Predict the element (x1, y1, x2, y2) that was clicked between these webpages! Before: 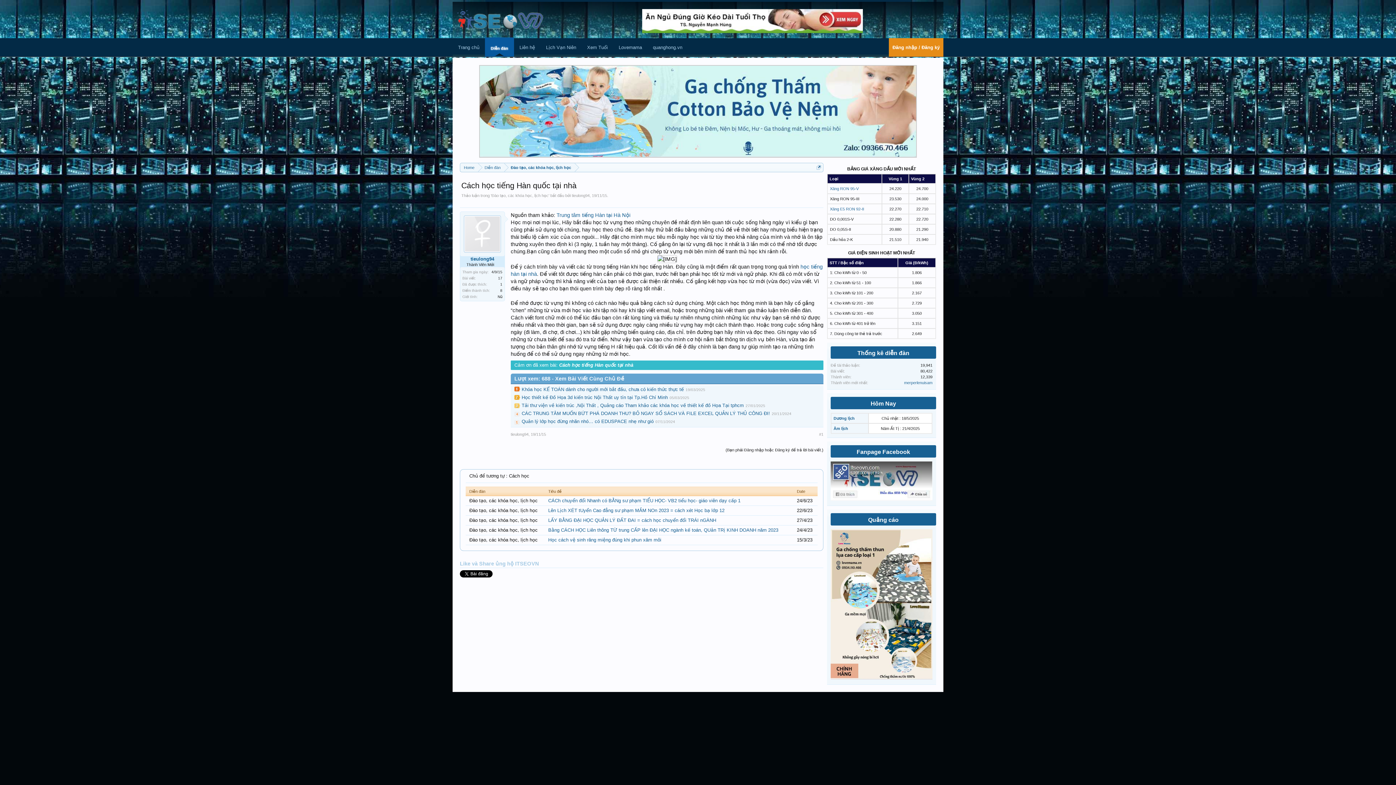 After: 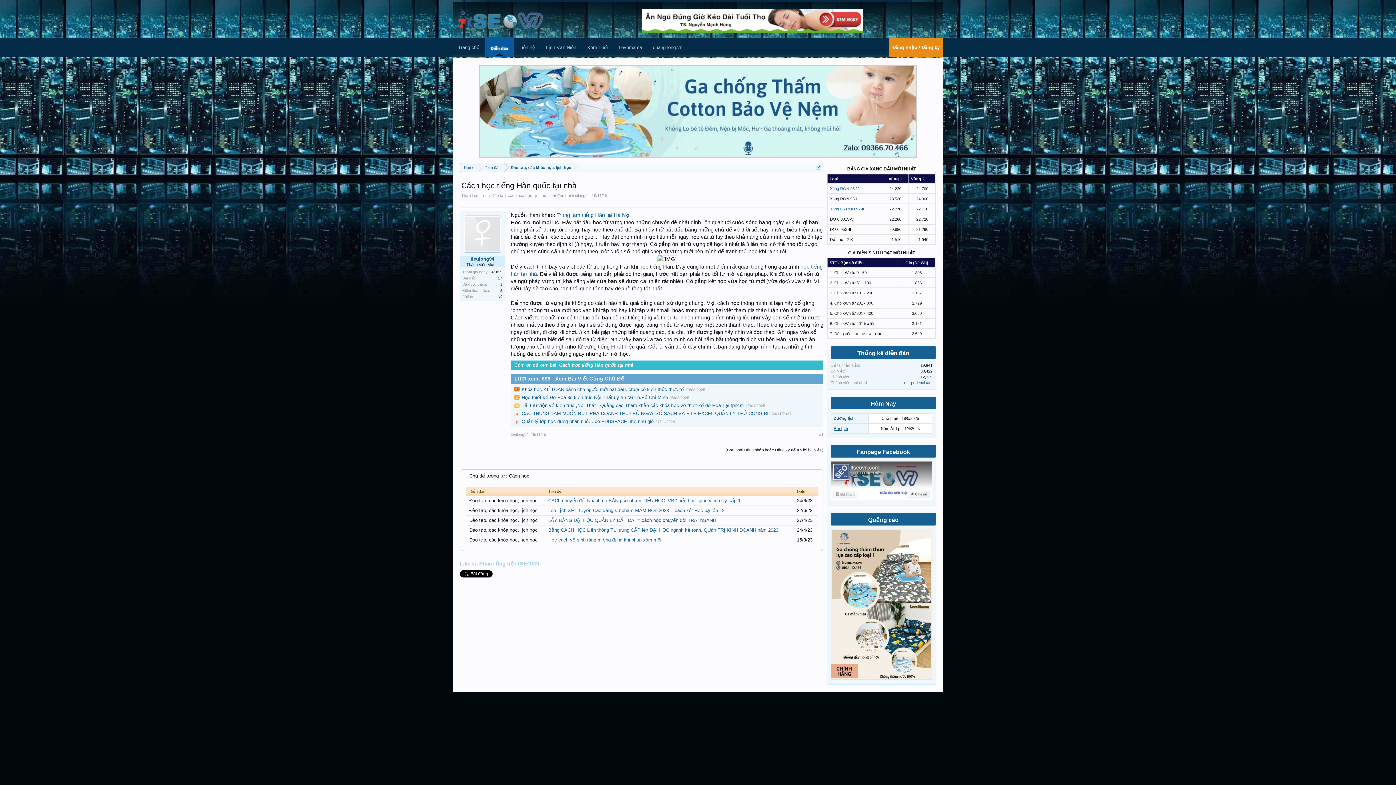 Action: bbox: (833, 426, 848, 430) label: Âm lịch